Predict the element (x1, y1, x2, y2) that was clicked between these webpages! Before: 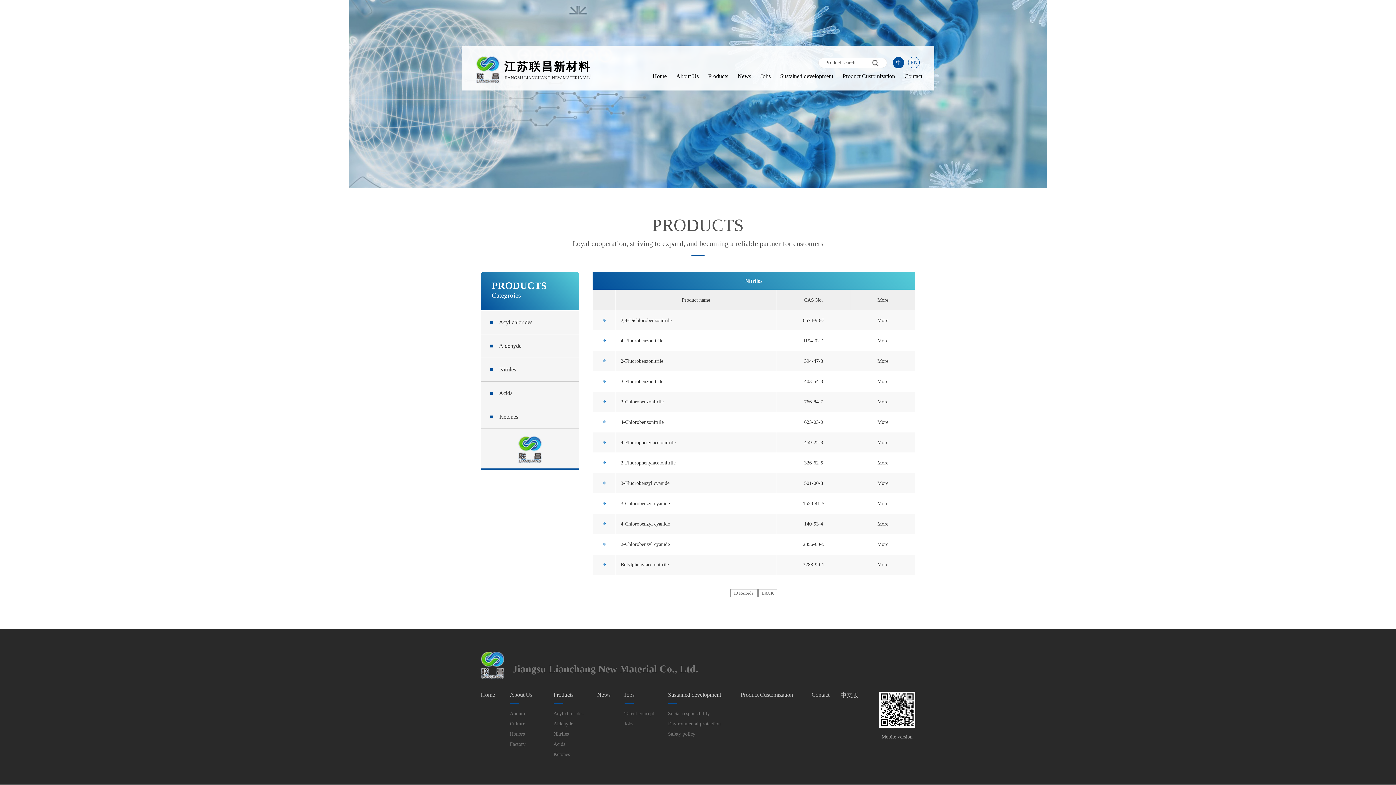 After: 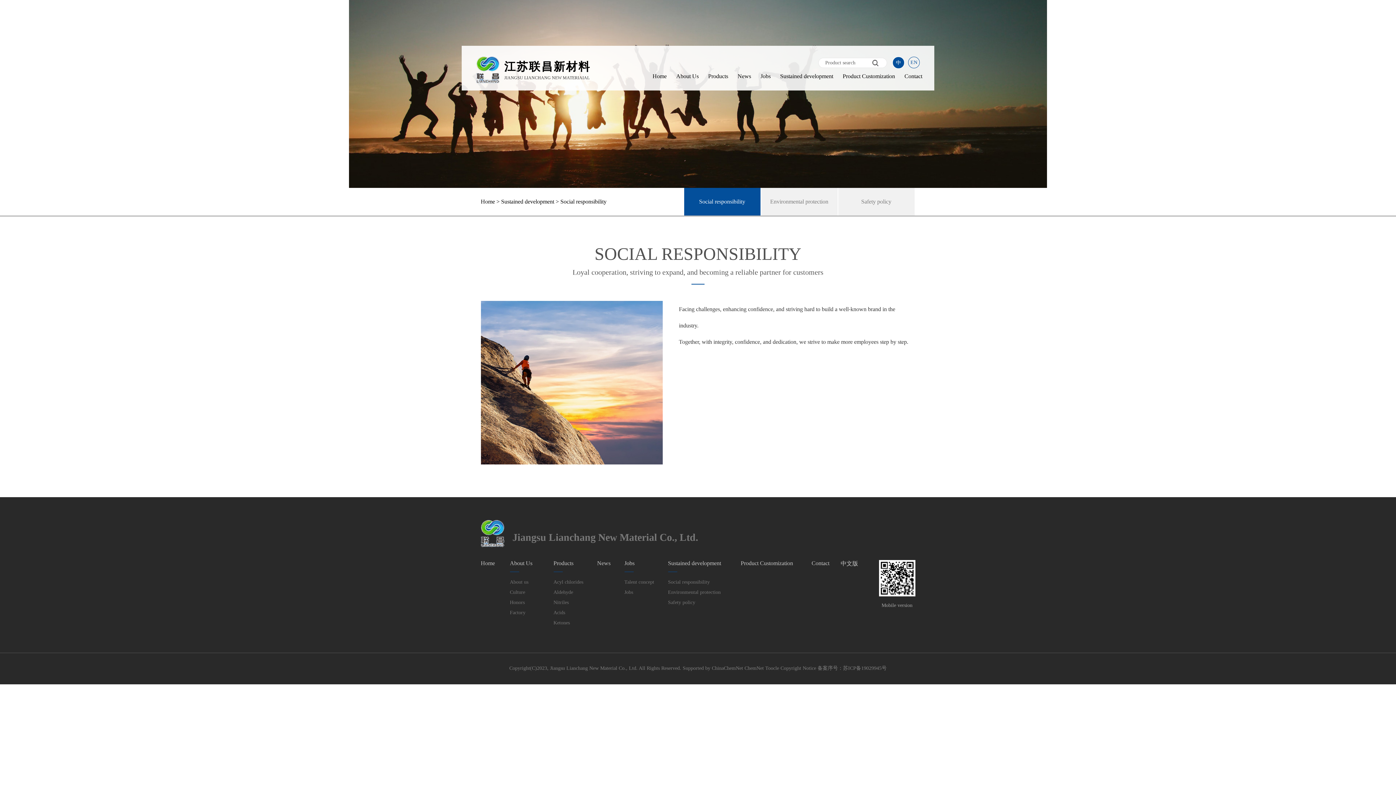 Action: label: Sustained development bbox: (668, 692, 721, 698)